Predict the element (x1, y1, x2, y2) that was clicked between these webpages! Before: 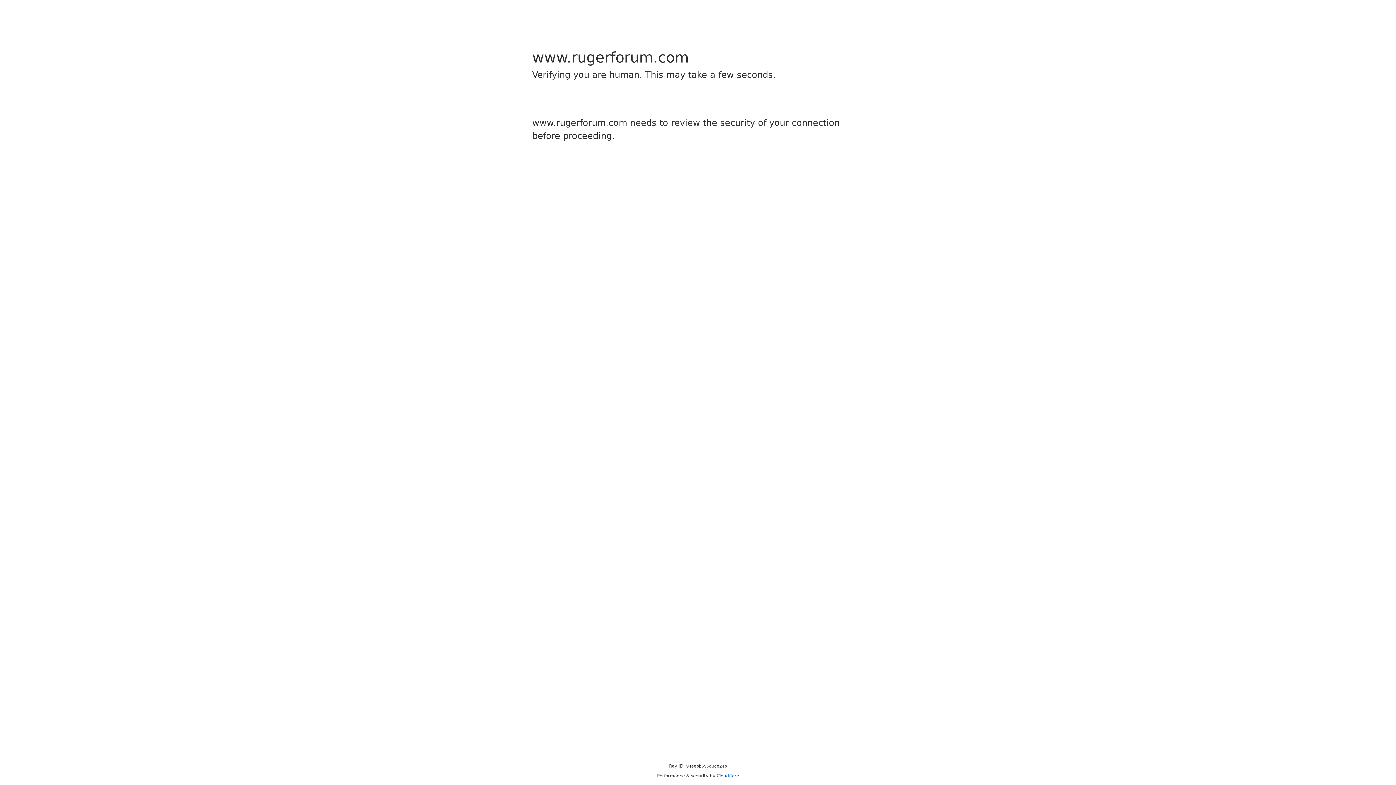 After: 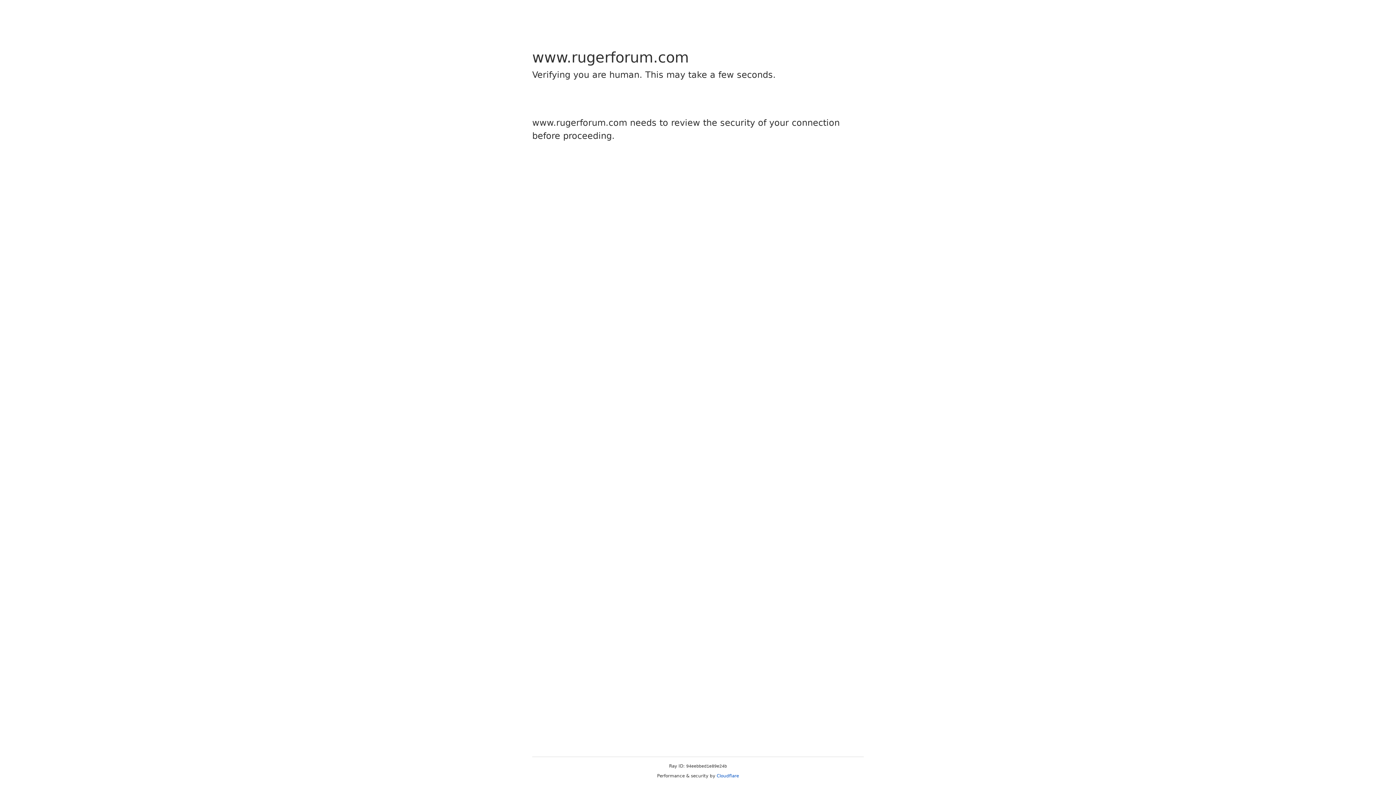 Action: bbox: (716, 773, 739, 778) label: Cloudflare